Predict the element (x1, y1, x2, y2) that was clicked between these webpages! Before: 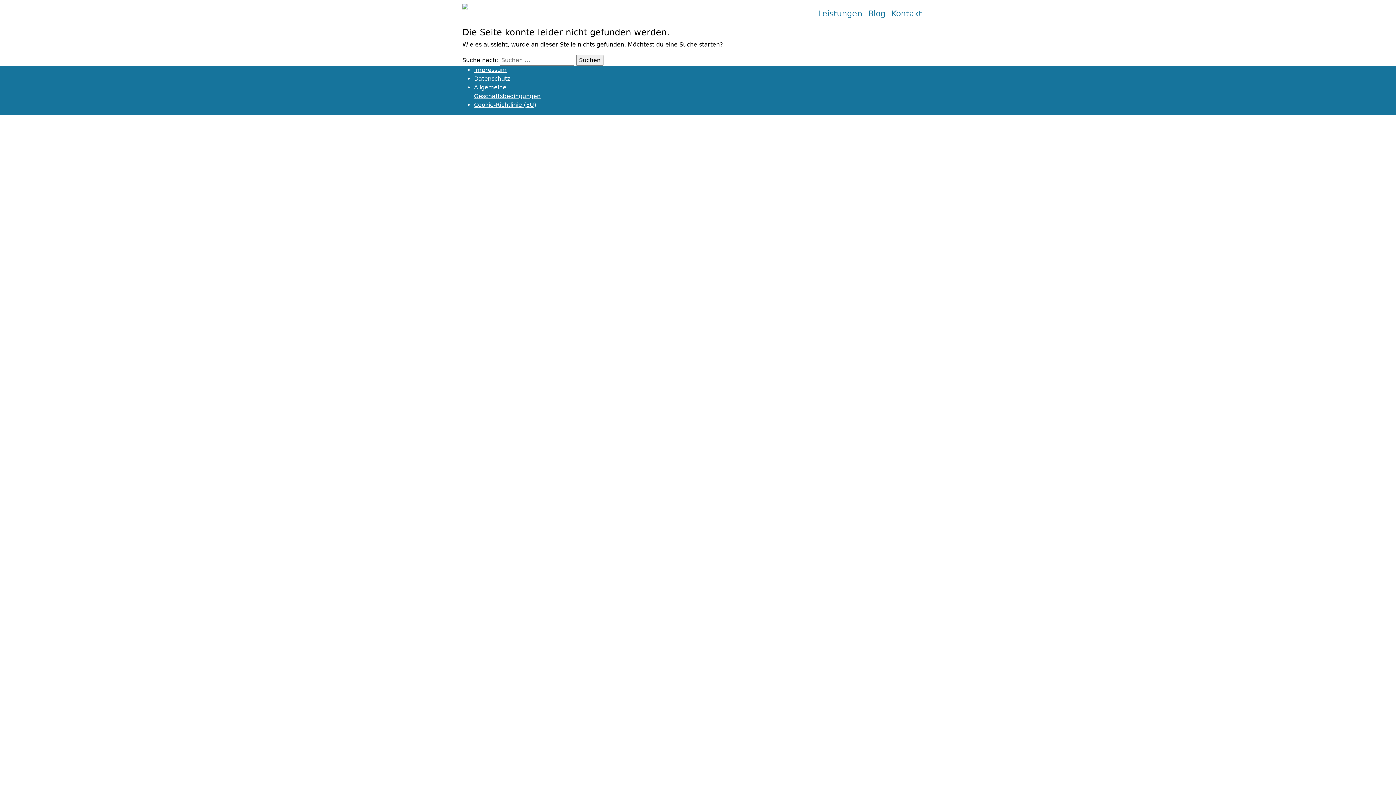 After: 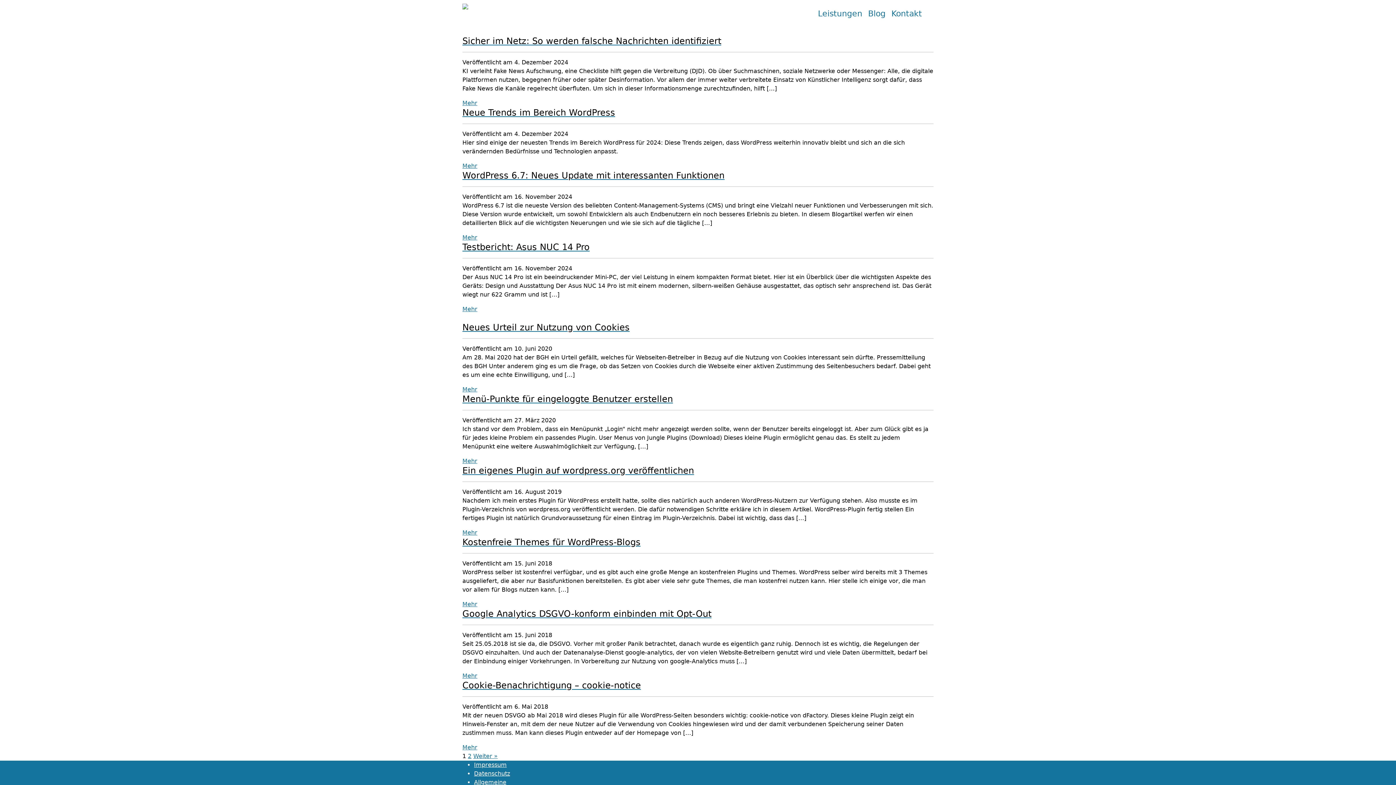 Action: label: Blog bbox: (865, 4, 888, 22)